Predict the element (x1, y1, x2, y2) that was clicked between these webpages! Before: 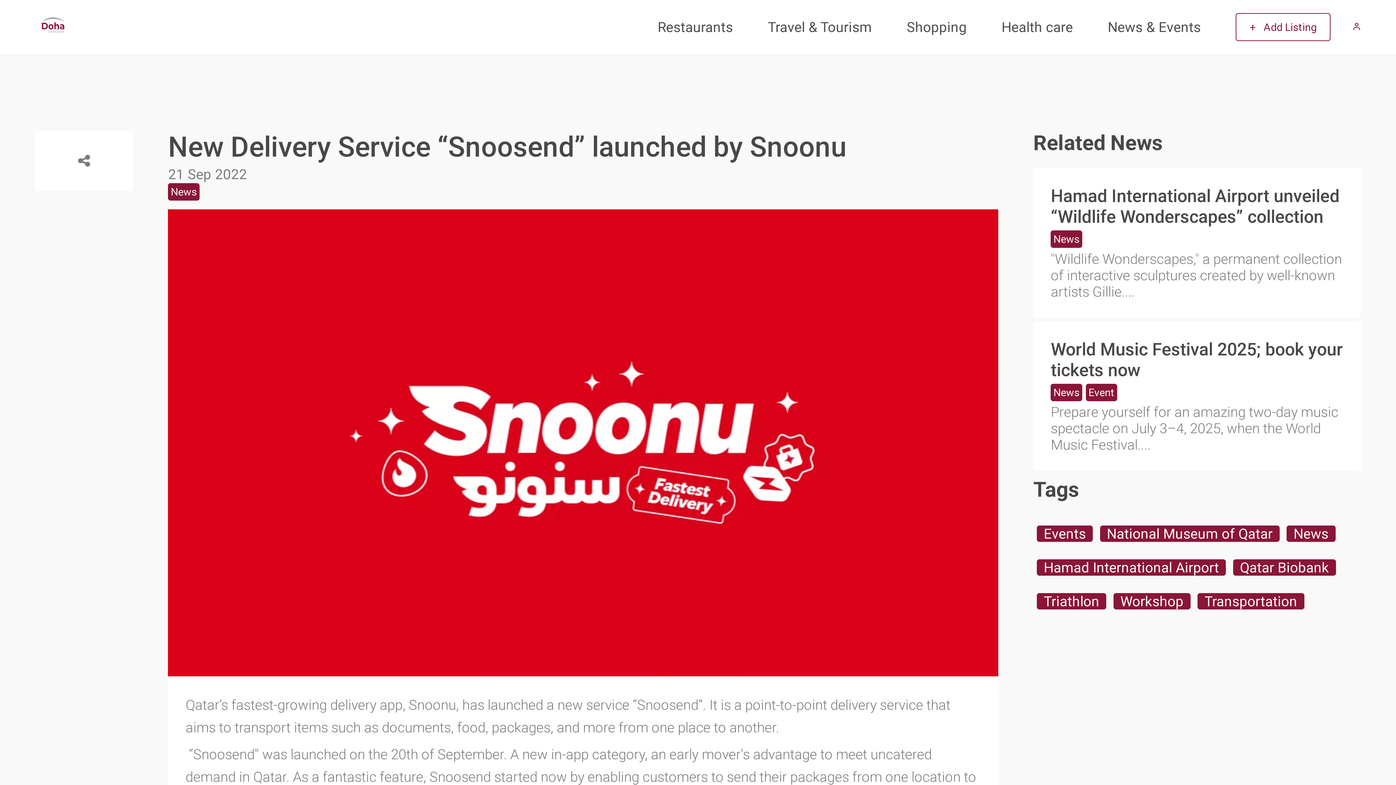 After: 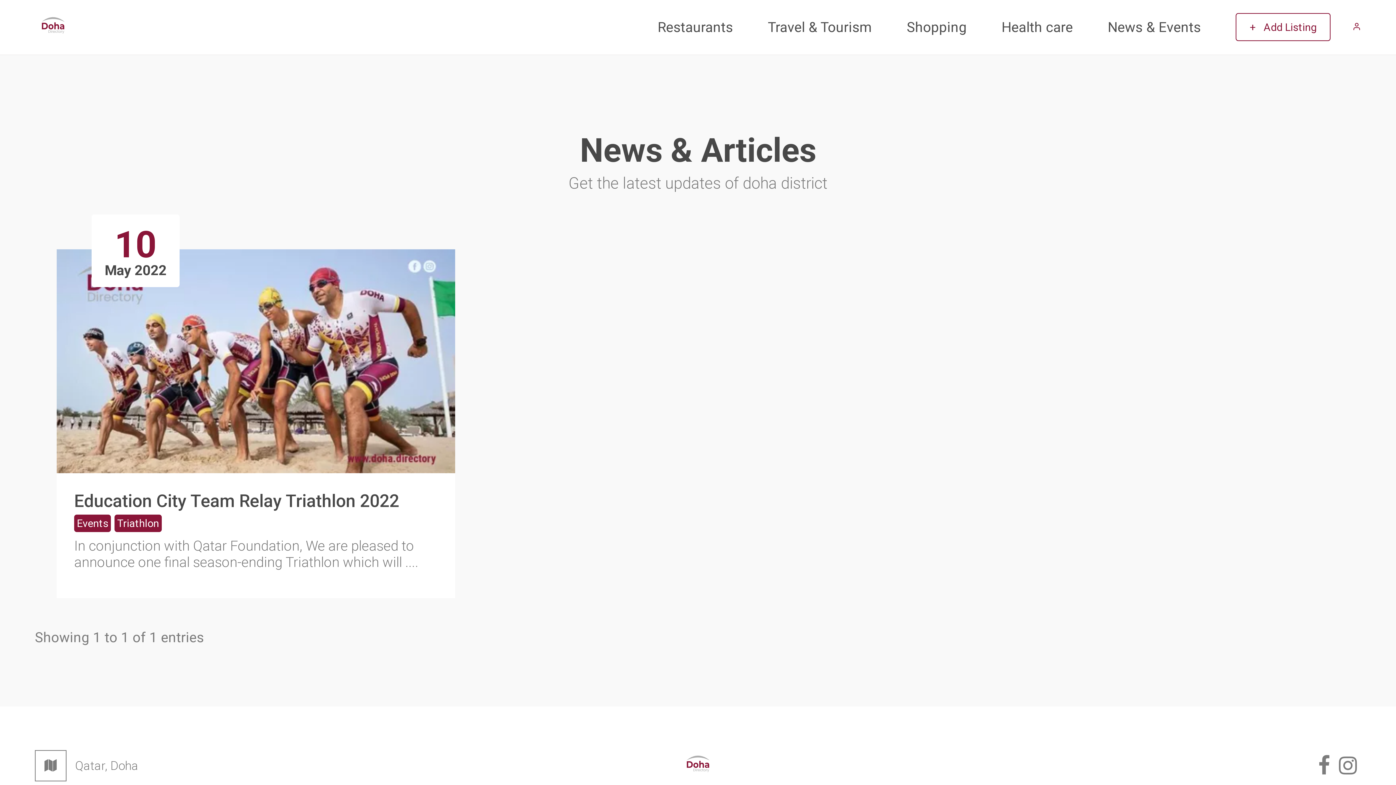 Action: label: Triathlon bbox: (1037, 593, 1106, 609)